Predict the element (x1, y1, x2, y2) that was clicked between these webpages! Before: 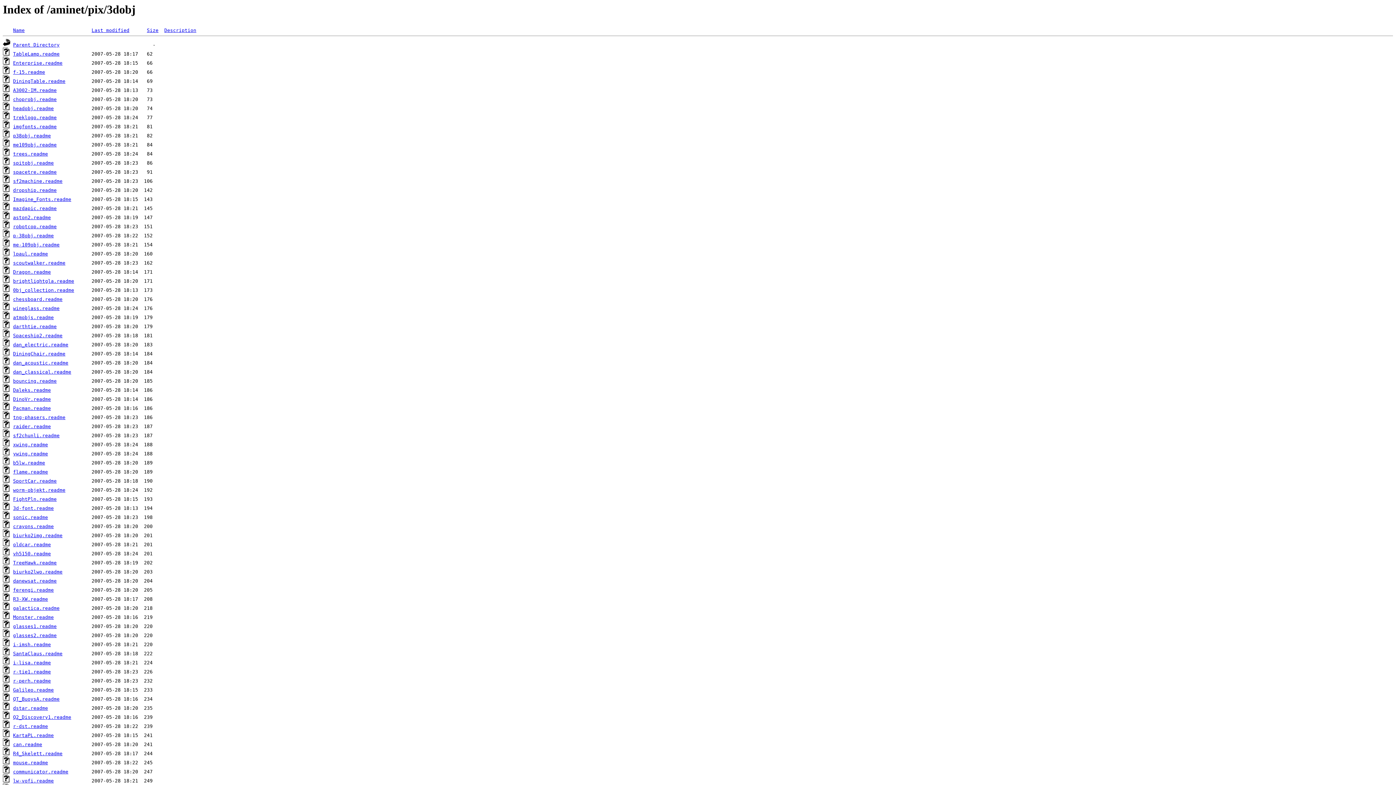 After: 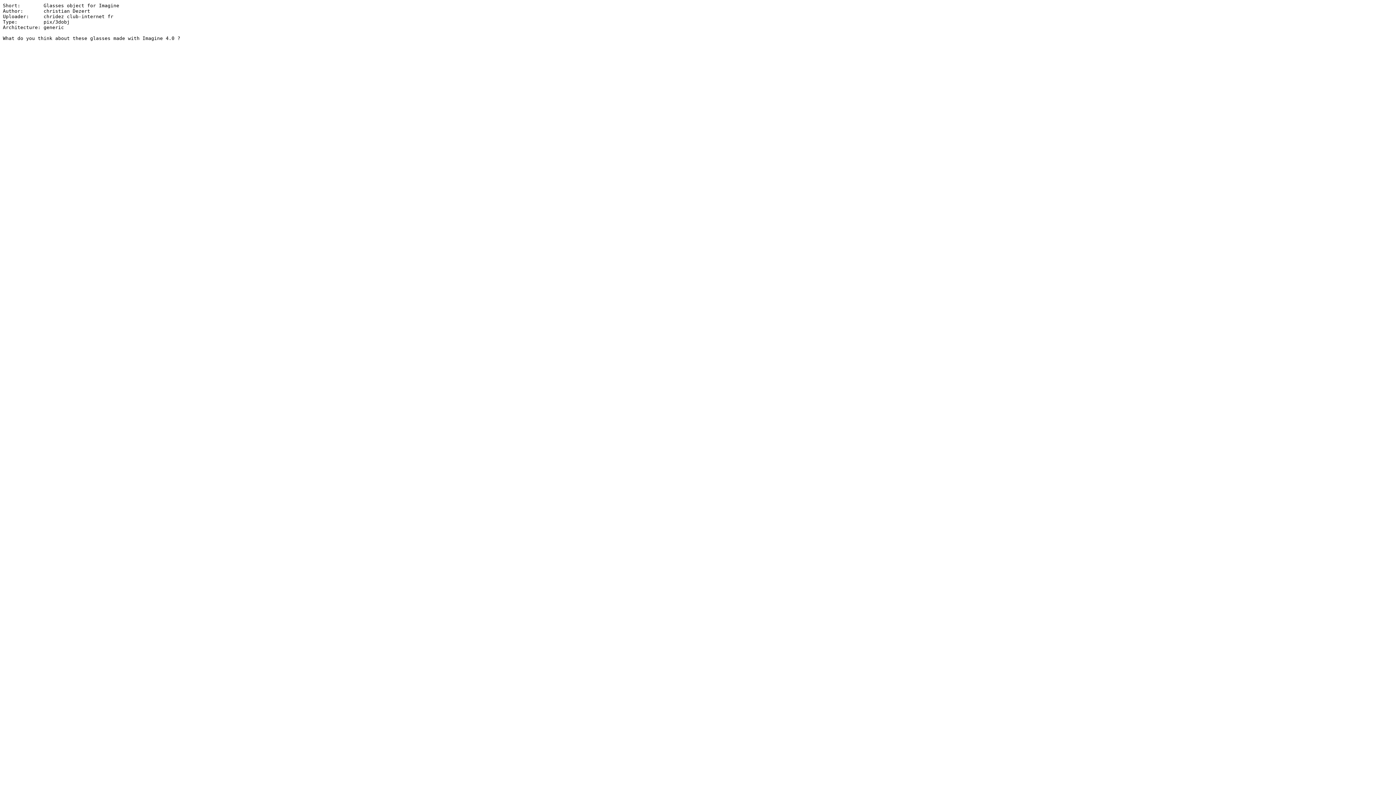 Action: label: glasses1.readme bbox: (13, 624, 56, 629)